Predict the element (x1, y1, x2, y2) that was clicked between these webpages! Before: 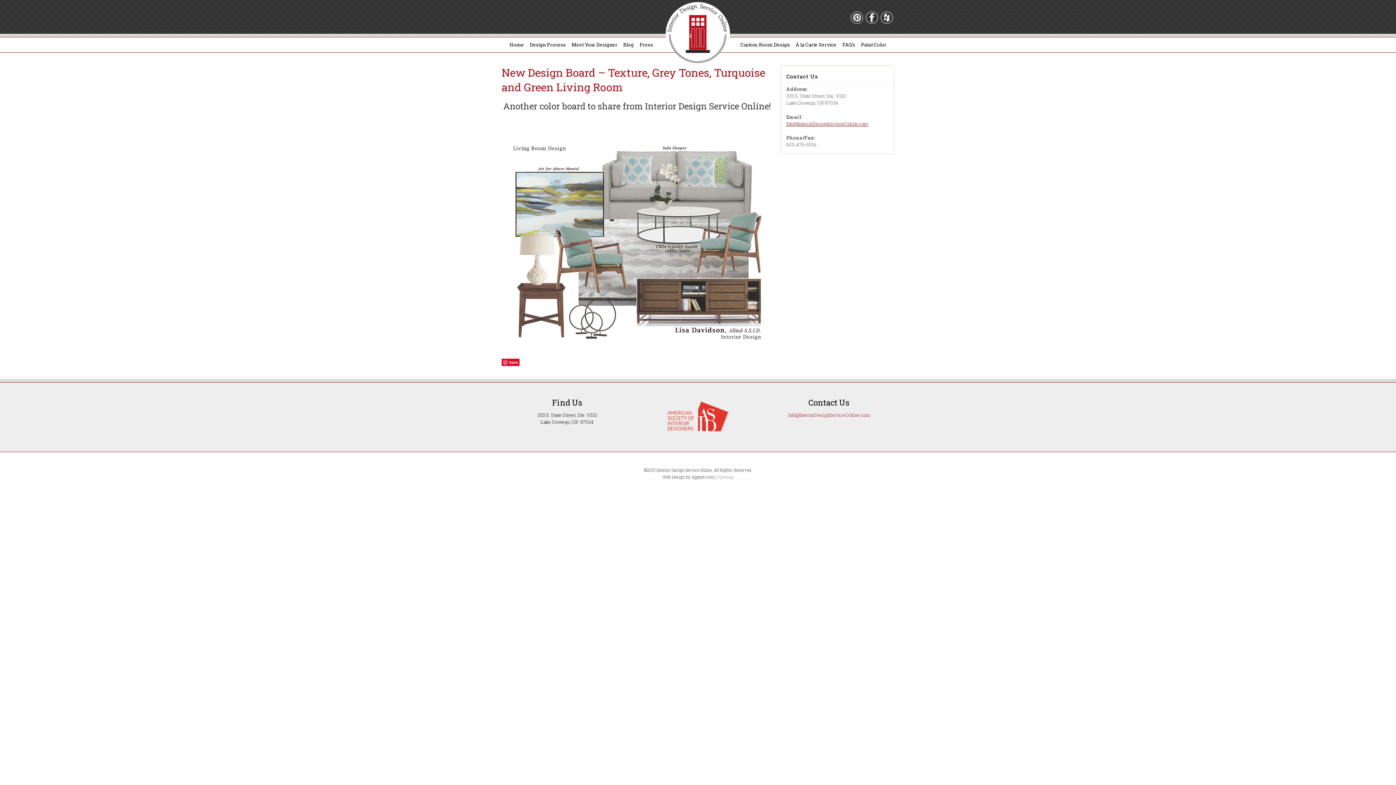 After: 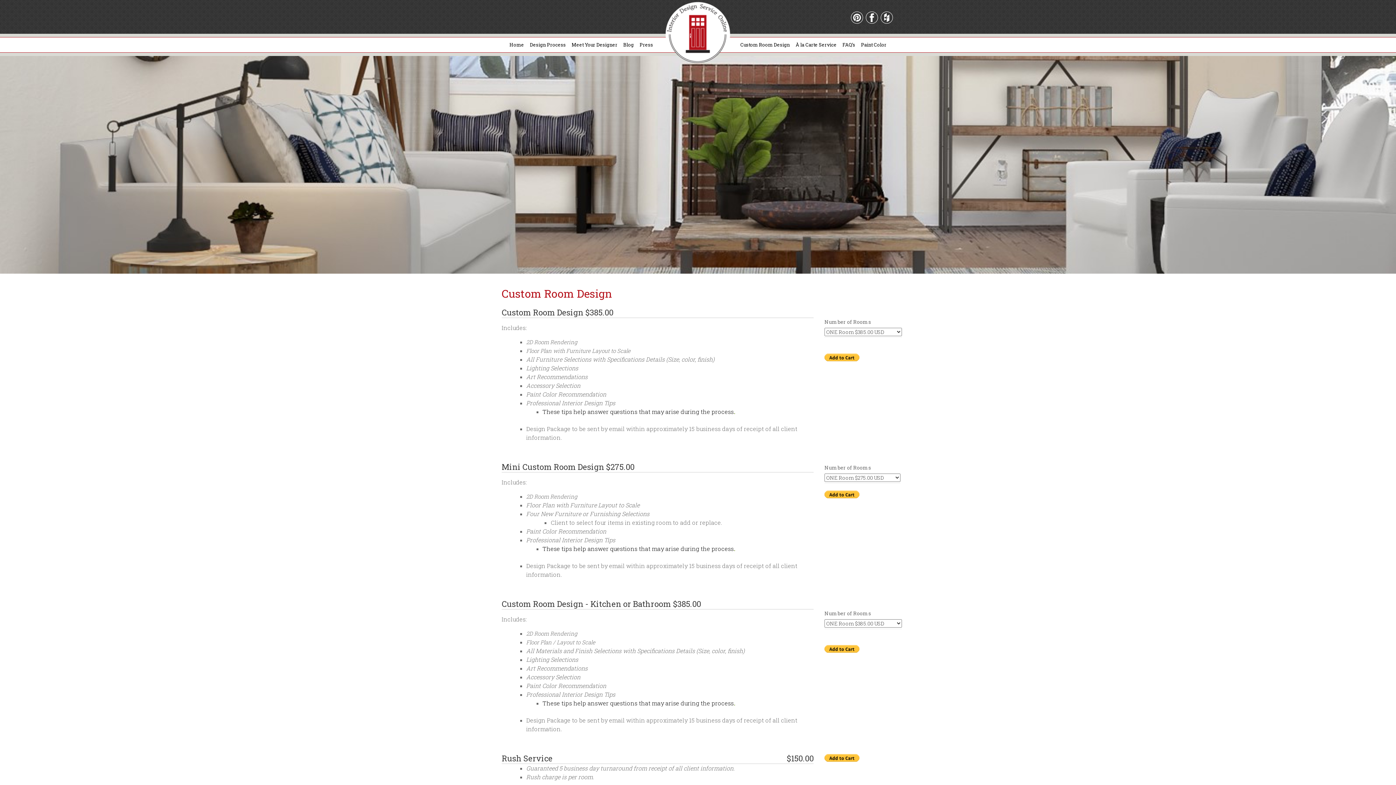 Action: label: Custom Room Design bbox: (737, 37, 792, 52)